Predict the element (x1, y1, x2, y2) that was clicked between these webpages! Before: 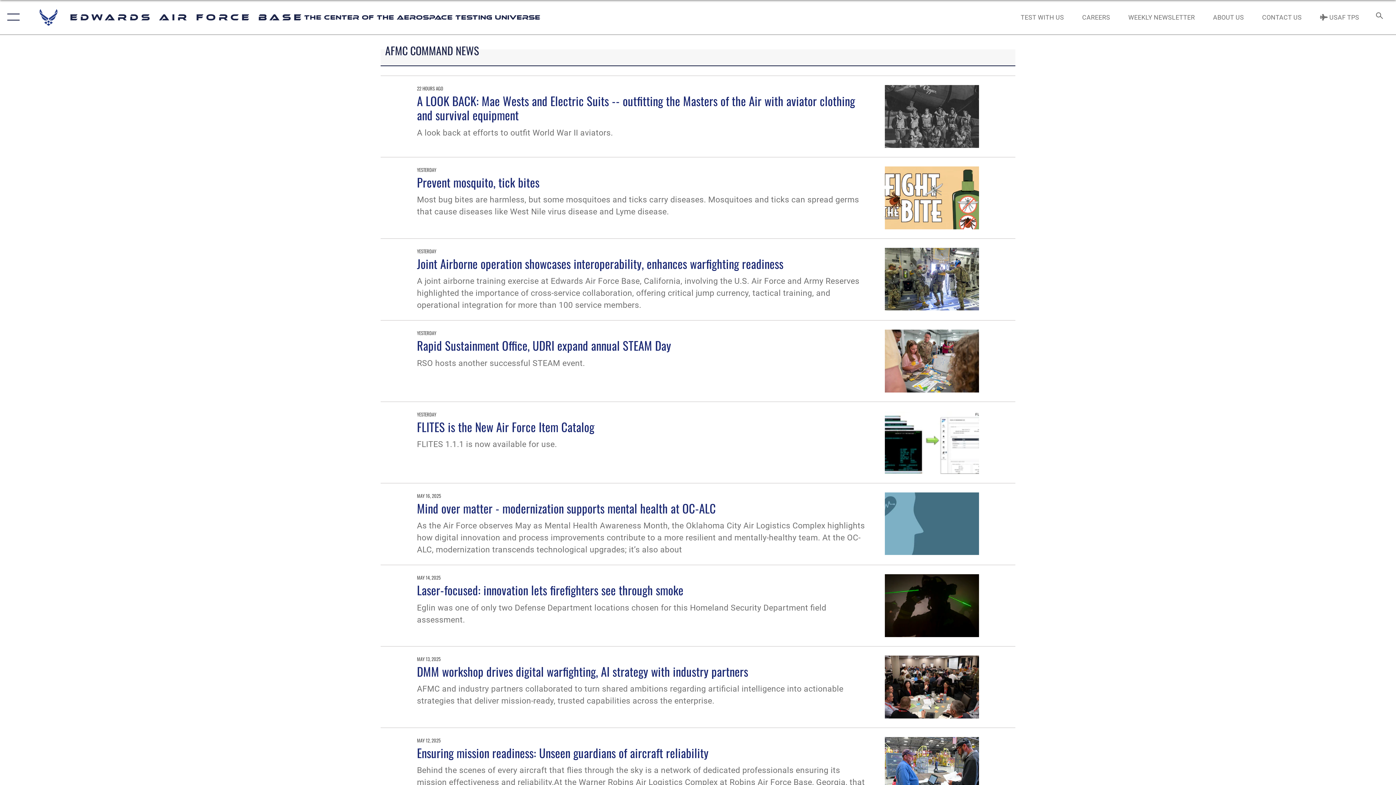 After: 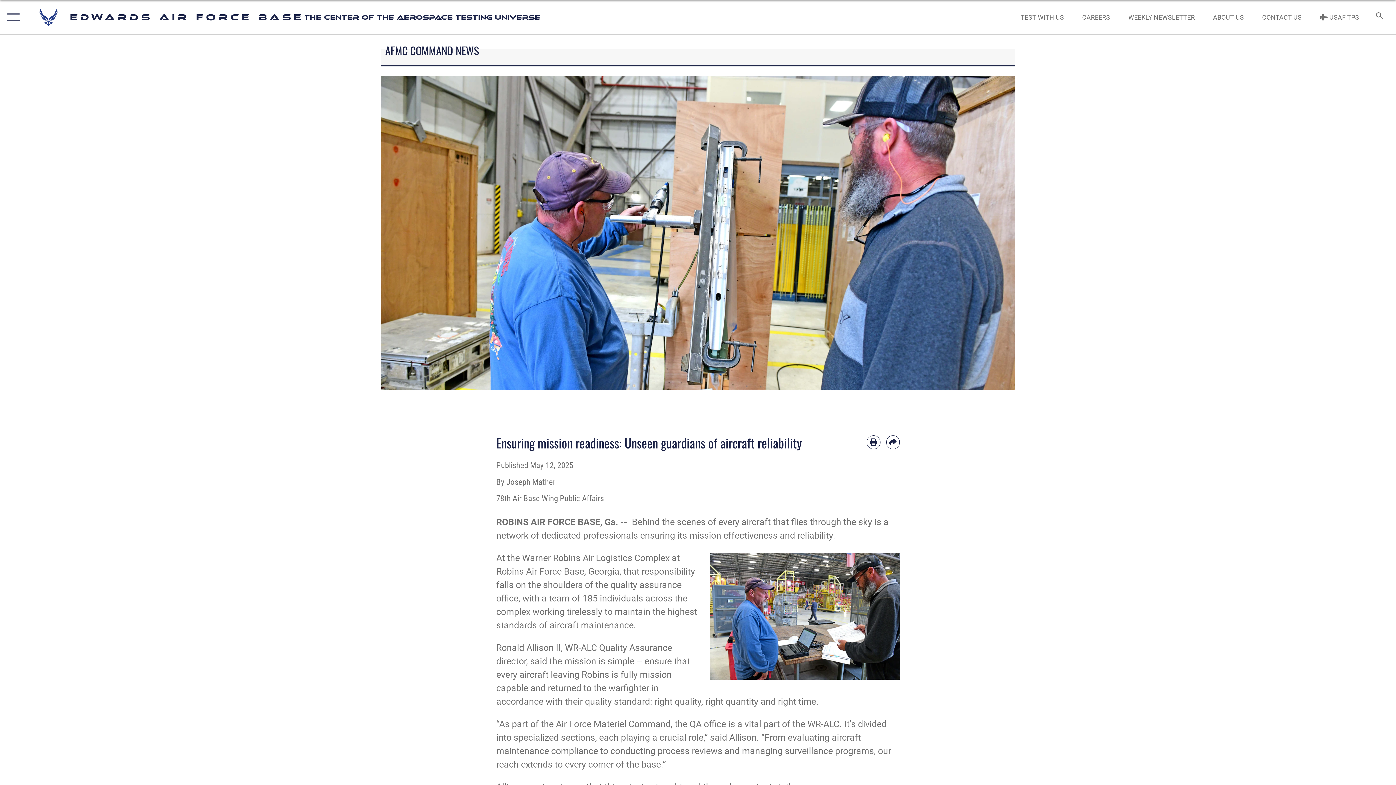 Action: bbox: (885, 737, 979, 800)